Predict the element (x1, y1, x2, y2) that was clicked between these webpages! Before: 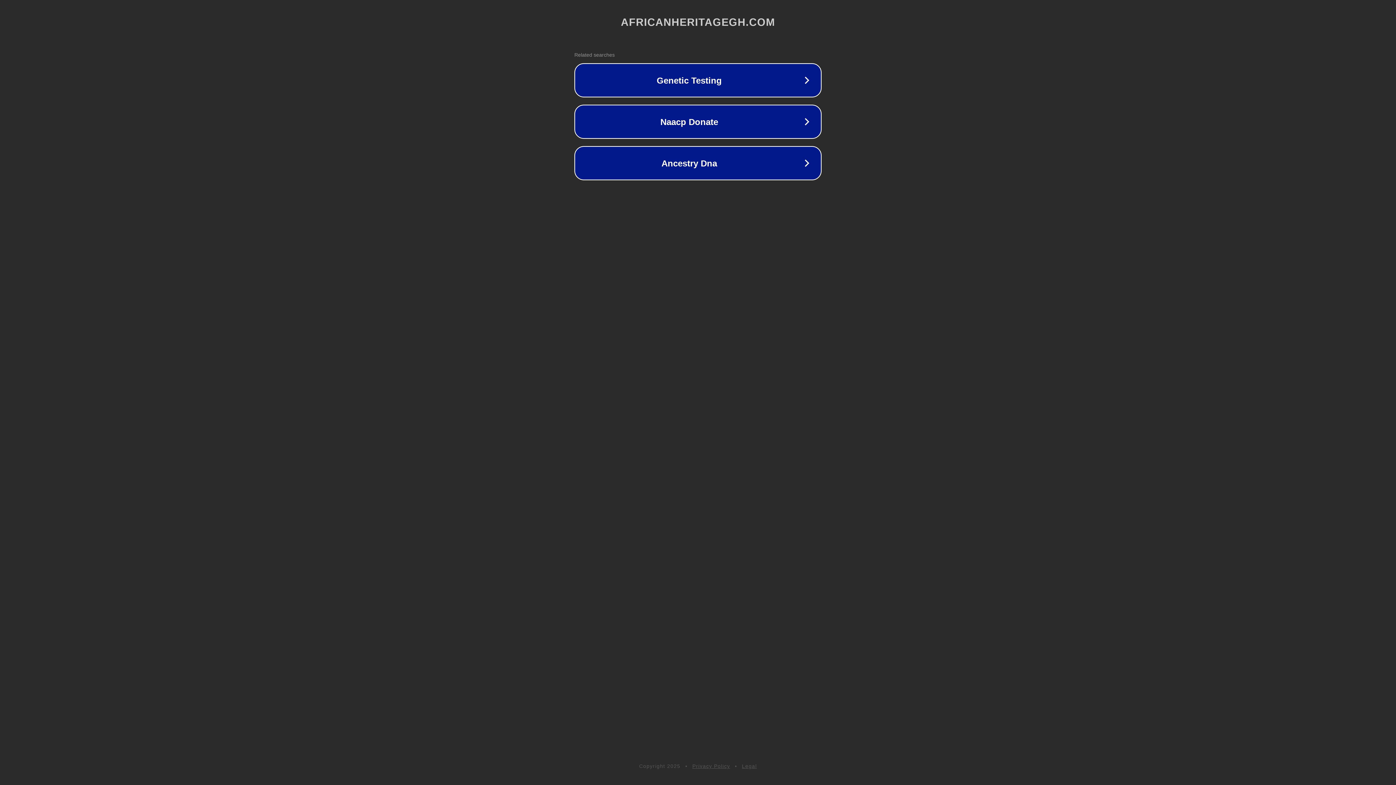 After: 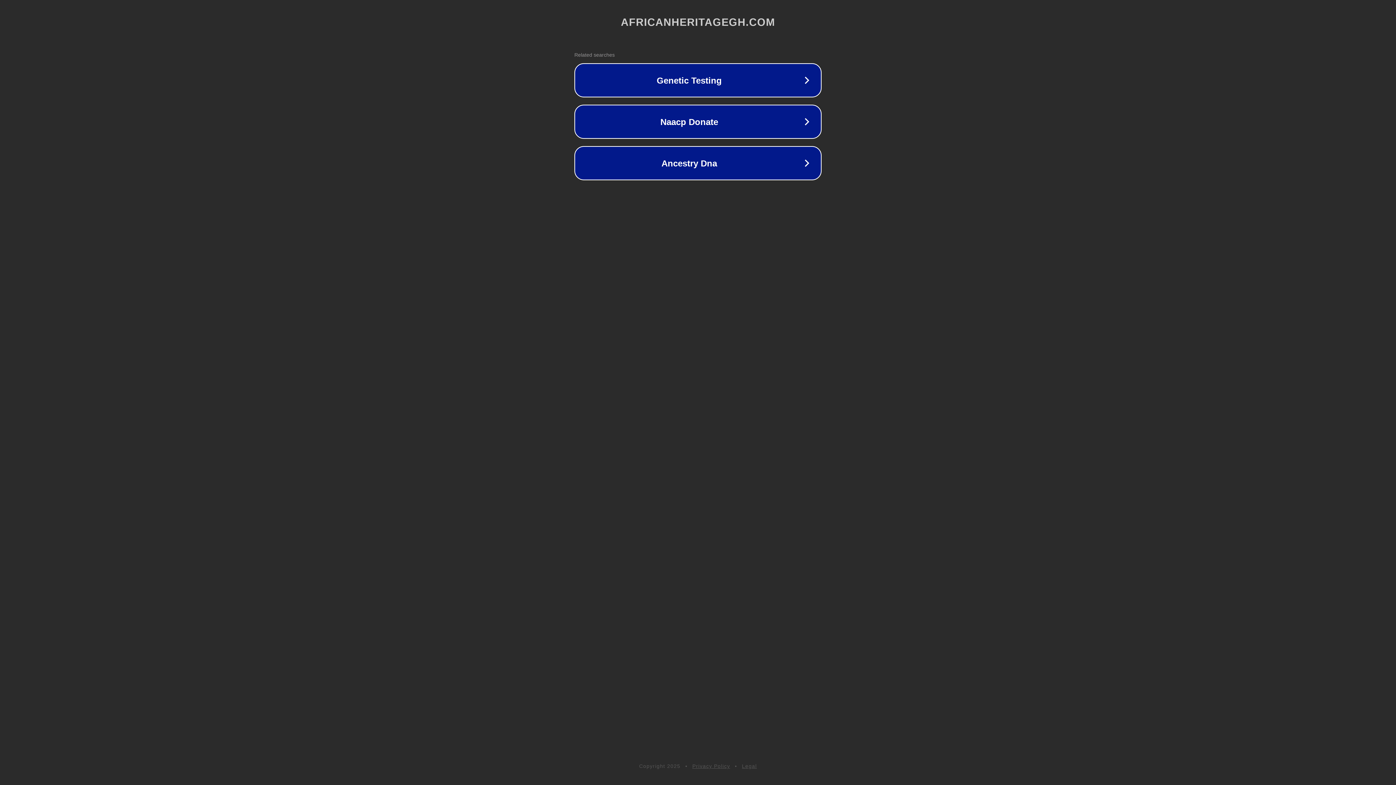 Action: label: Legal bbox: (742, 763, 757, 769)